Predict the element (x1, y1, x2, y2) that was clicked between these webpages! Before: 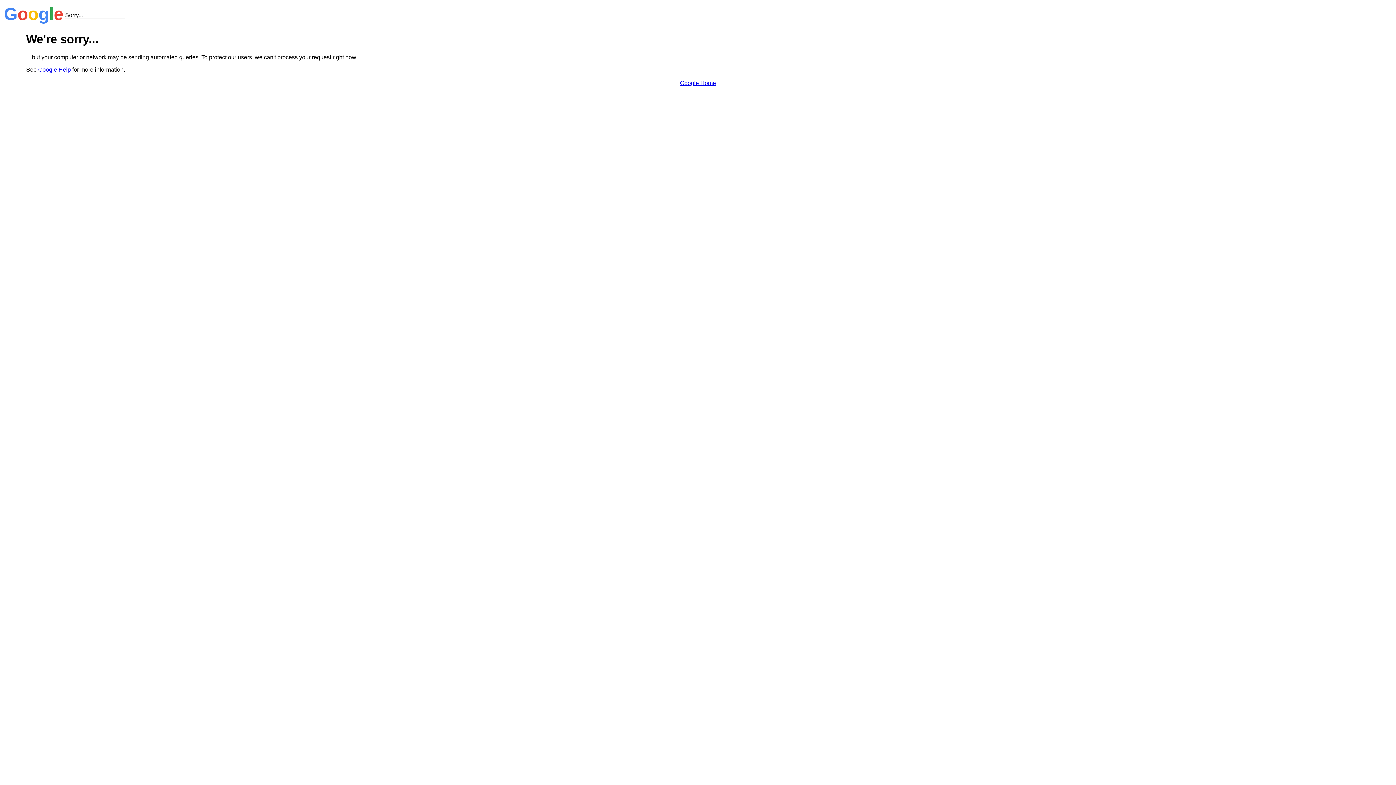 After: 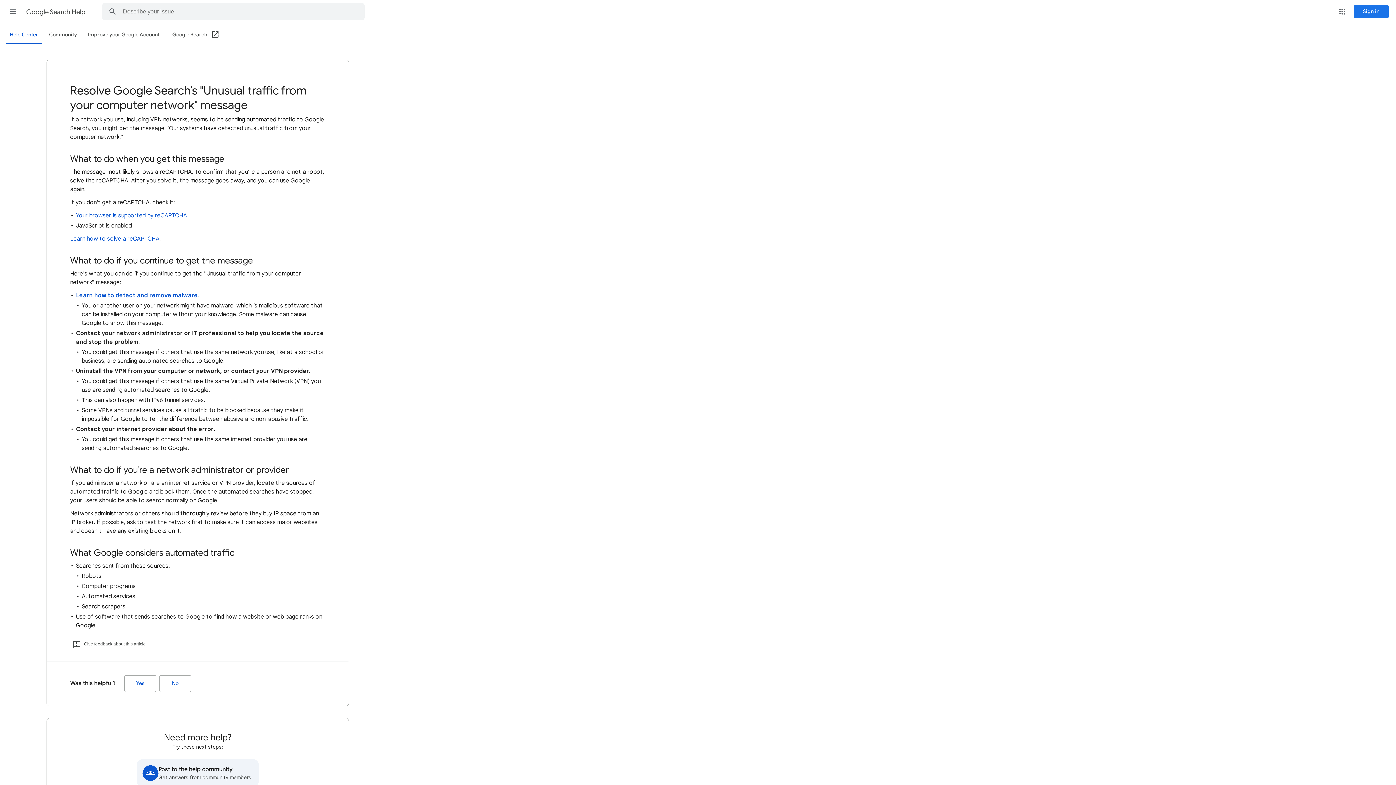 Action: label: Google Help bbox: (38, 66, 70, 72)